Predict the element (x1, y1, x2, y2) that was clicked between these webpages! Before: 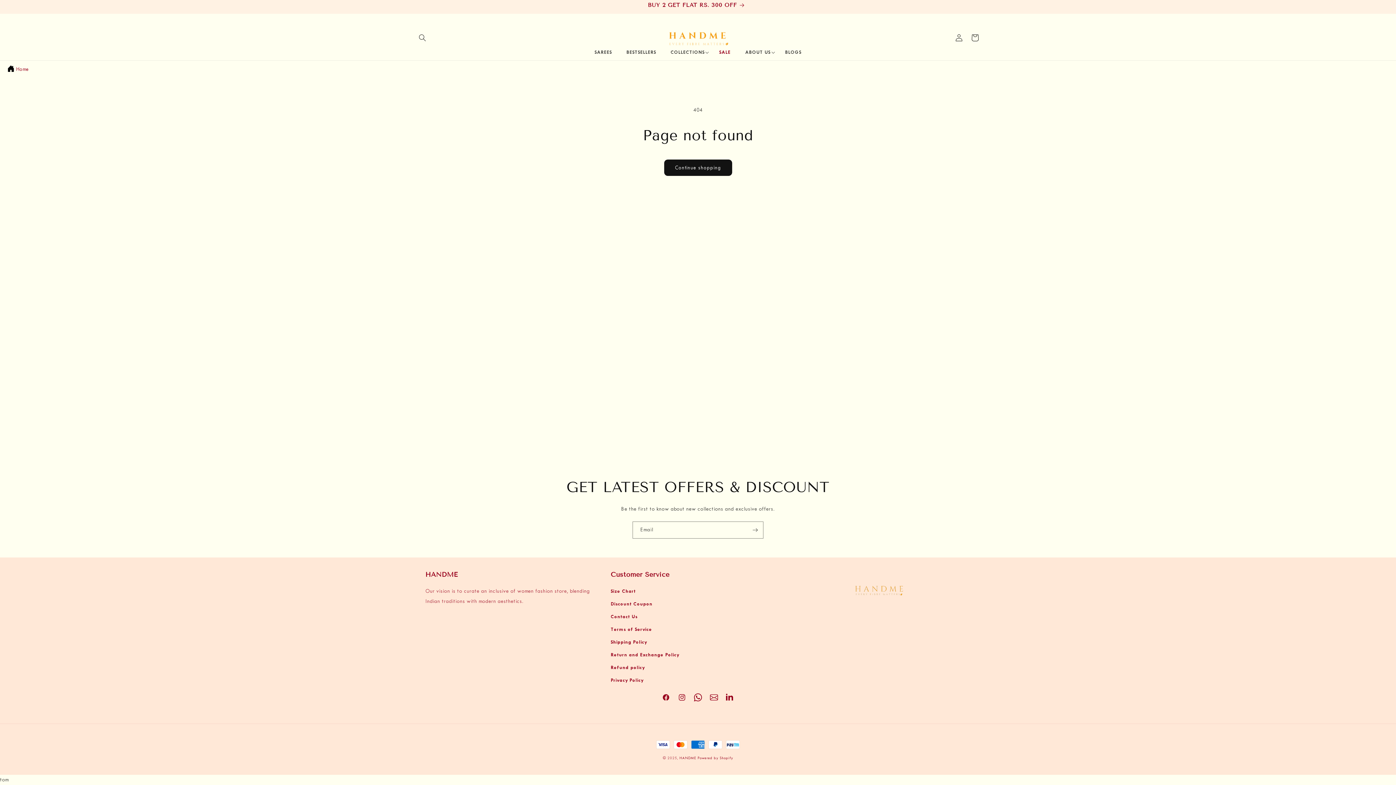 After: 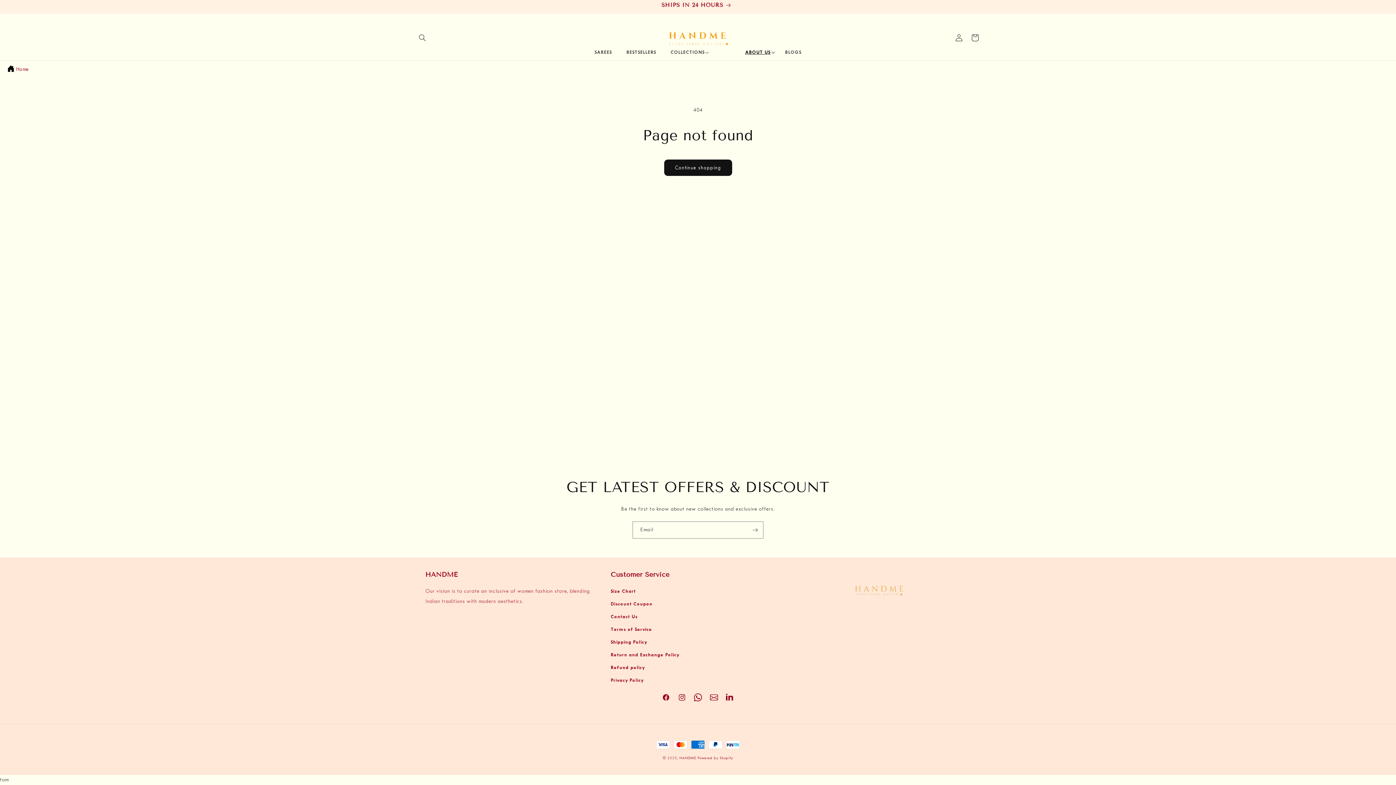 Action: bbox: (738, 48, 778, 56) label: ABOUT US